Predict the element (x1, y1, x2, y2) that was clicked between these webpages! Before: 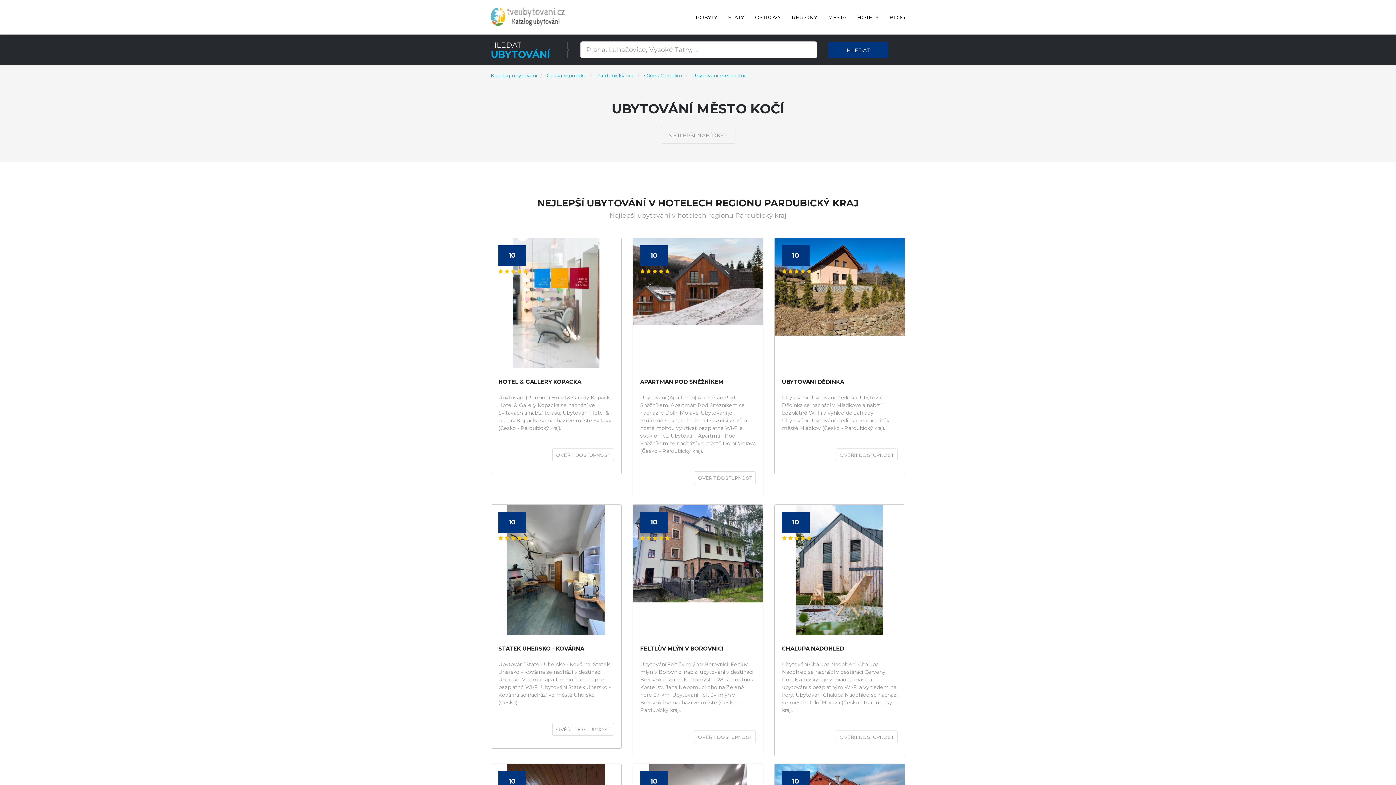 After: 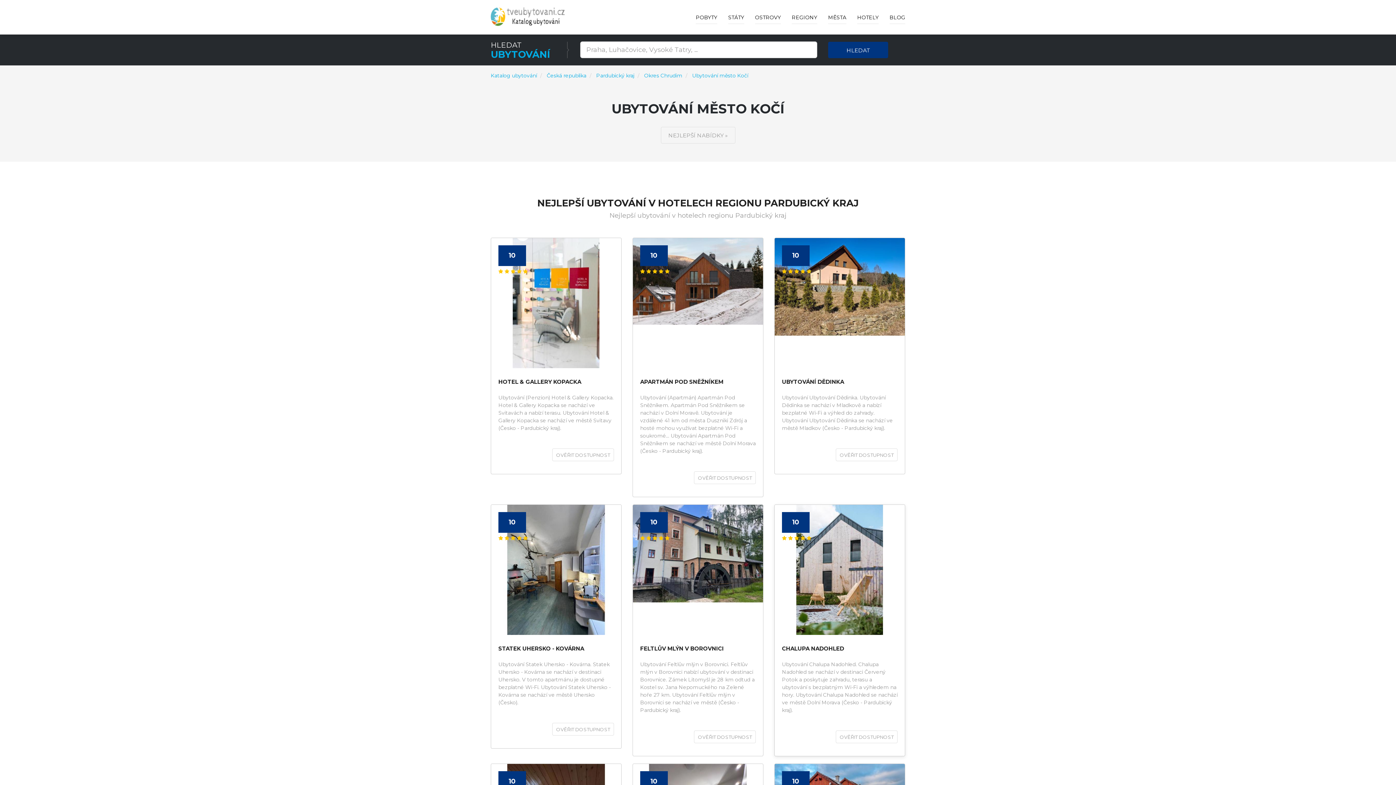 Action: bbox: (774, 505, 905, 600)